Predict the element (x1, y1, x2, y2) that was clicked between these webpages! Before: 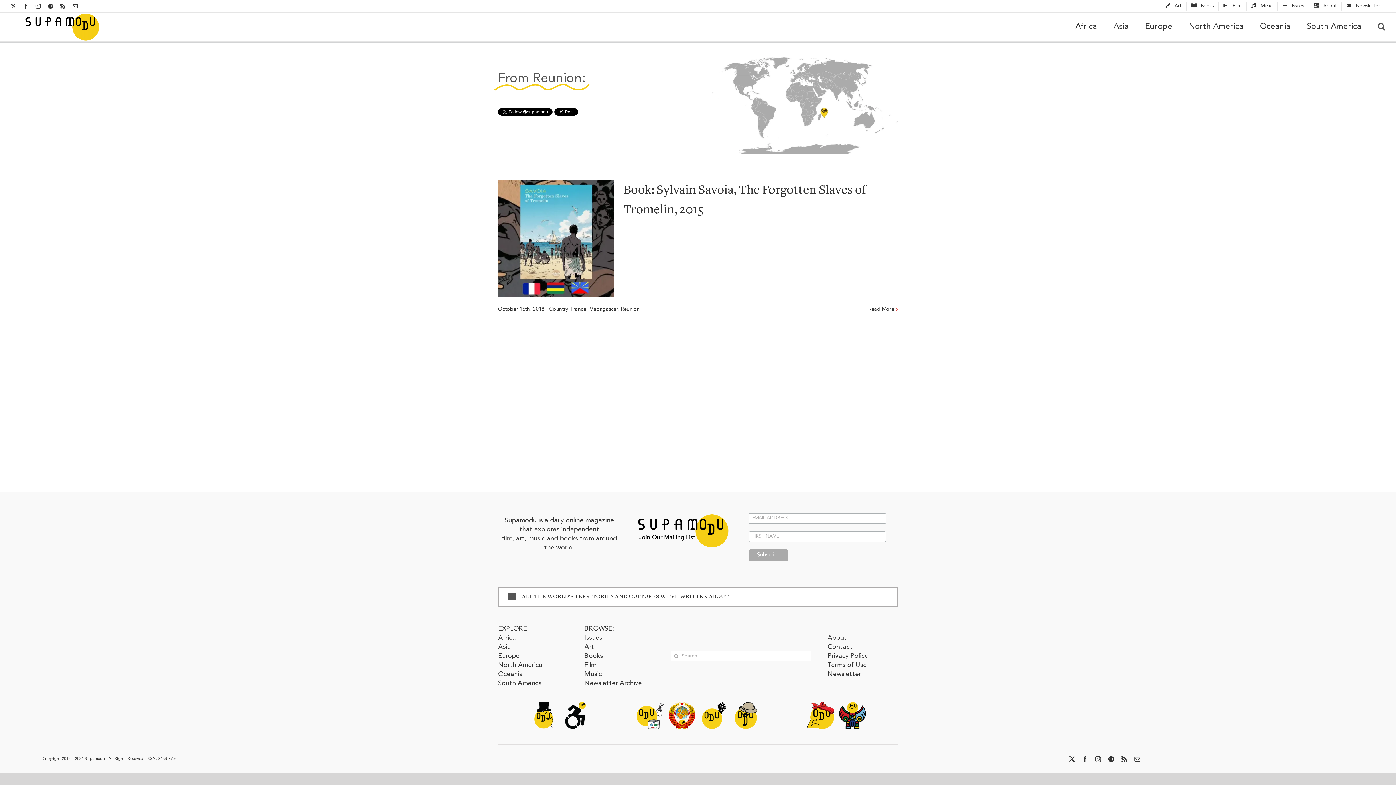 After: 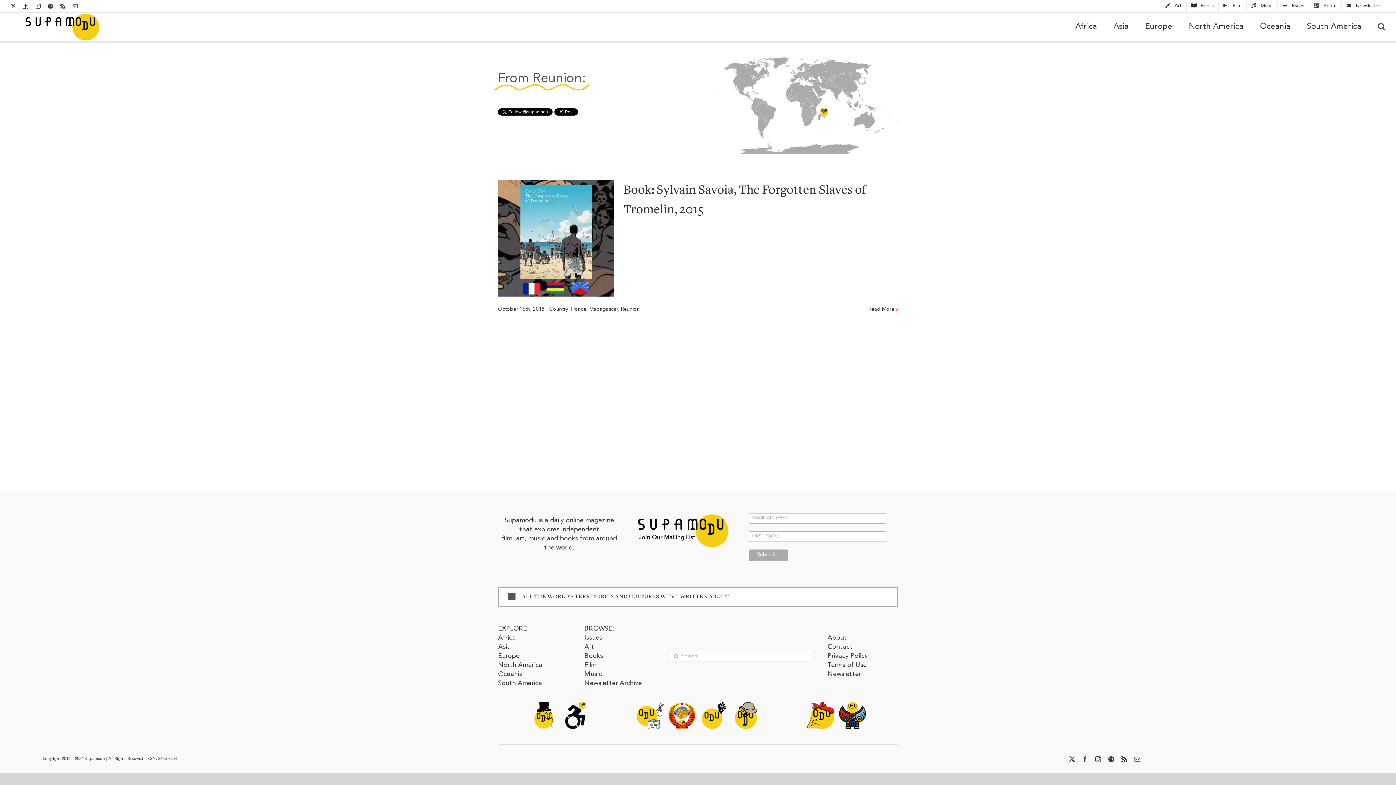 Action: label: Facebook bbox: (23, 3, 28, 8)